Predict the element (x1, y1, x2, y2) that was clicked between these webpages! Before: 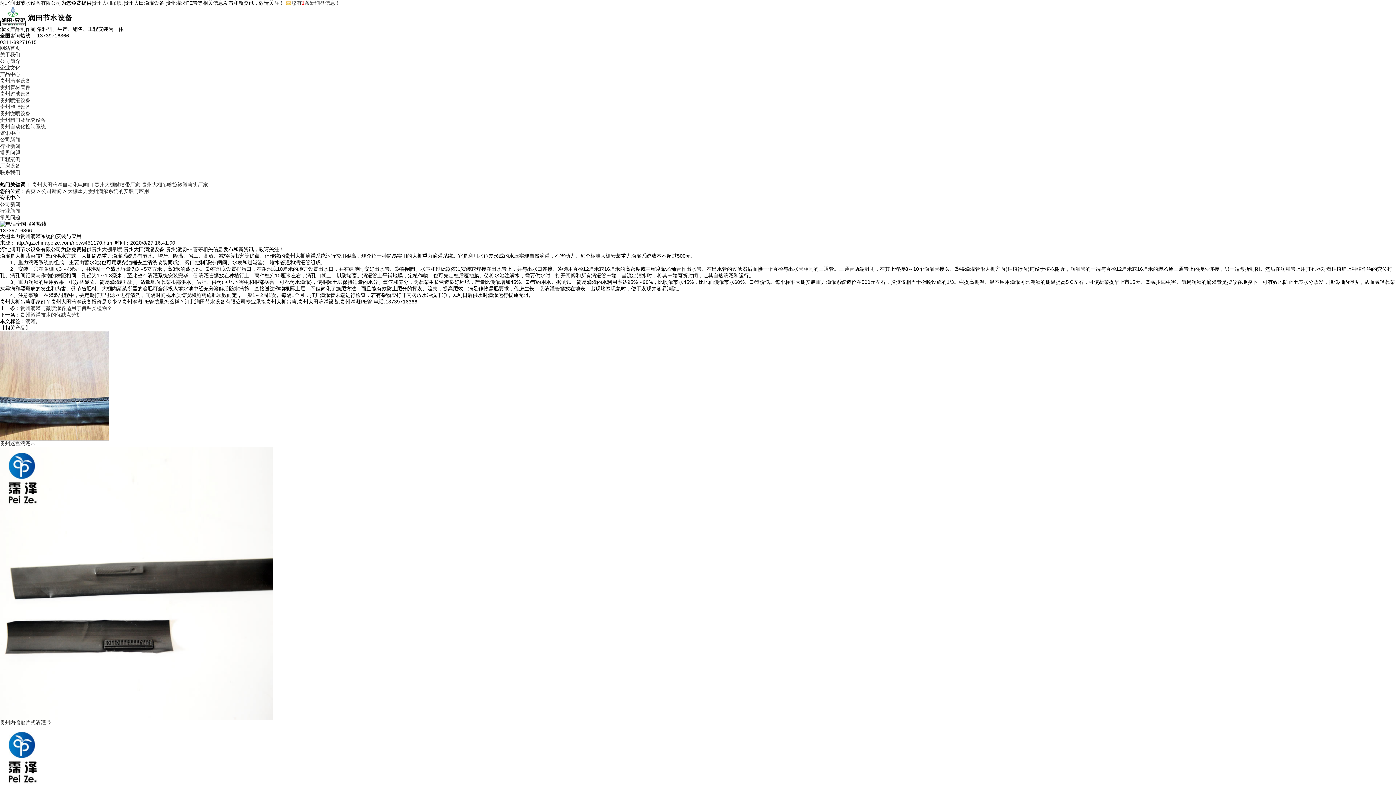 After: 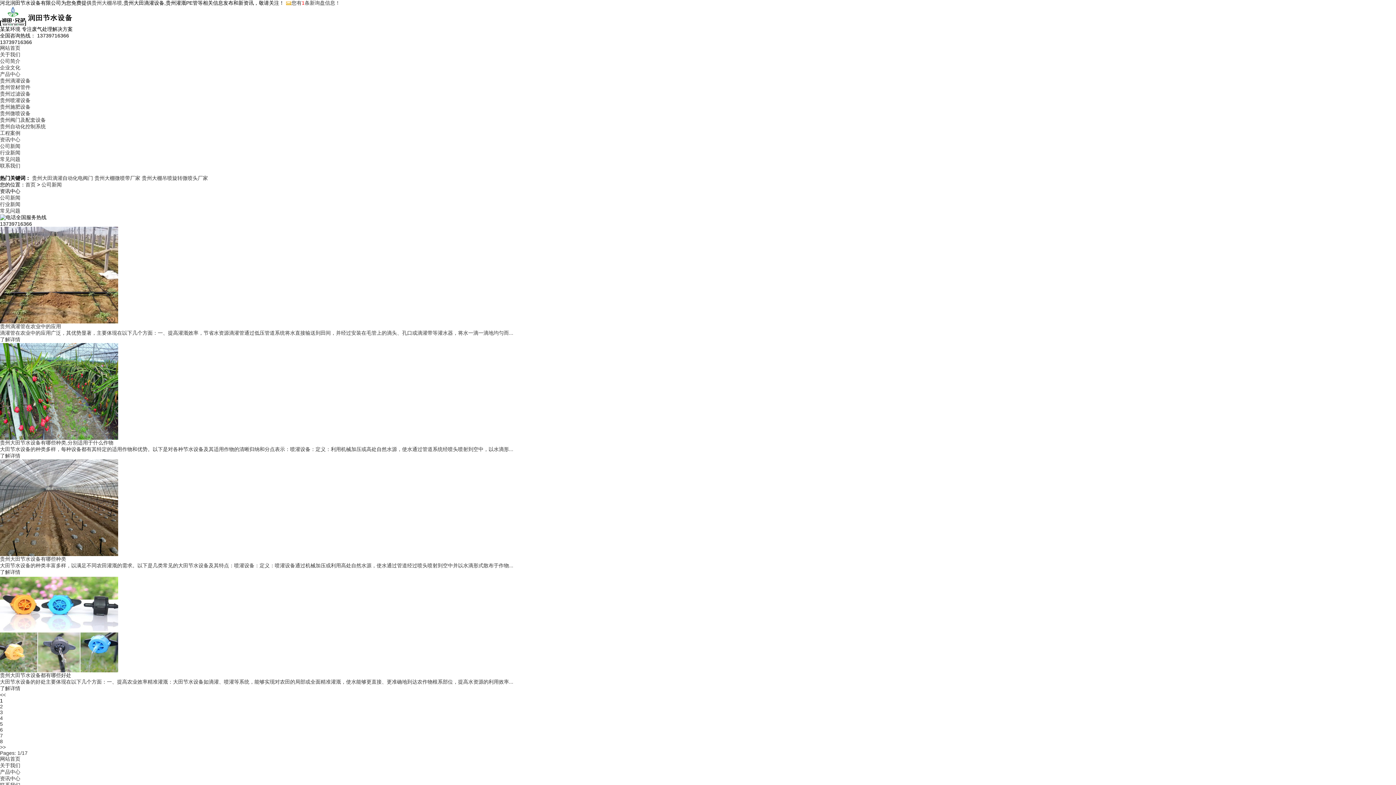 Action: label: 公司新闻  bbox: (41, 188, 63, 194)